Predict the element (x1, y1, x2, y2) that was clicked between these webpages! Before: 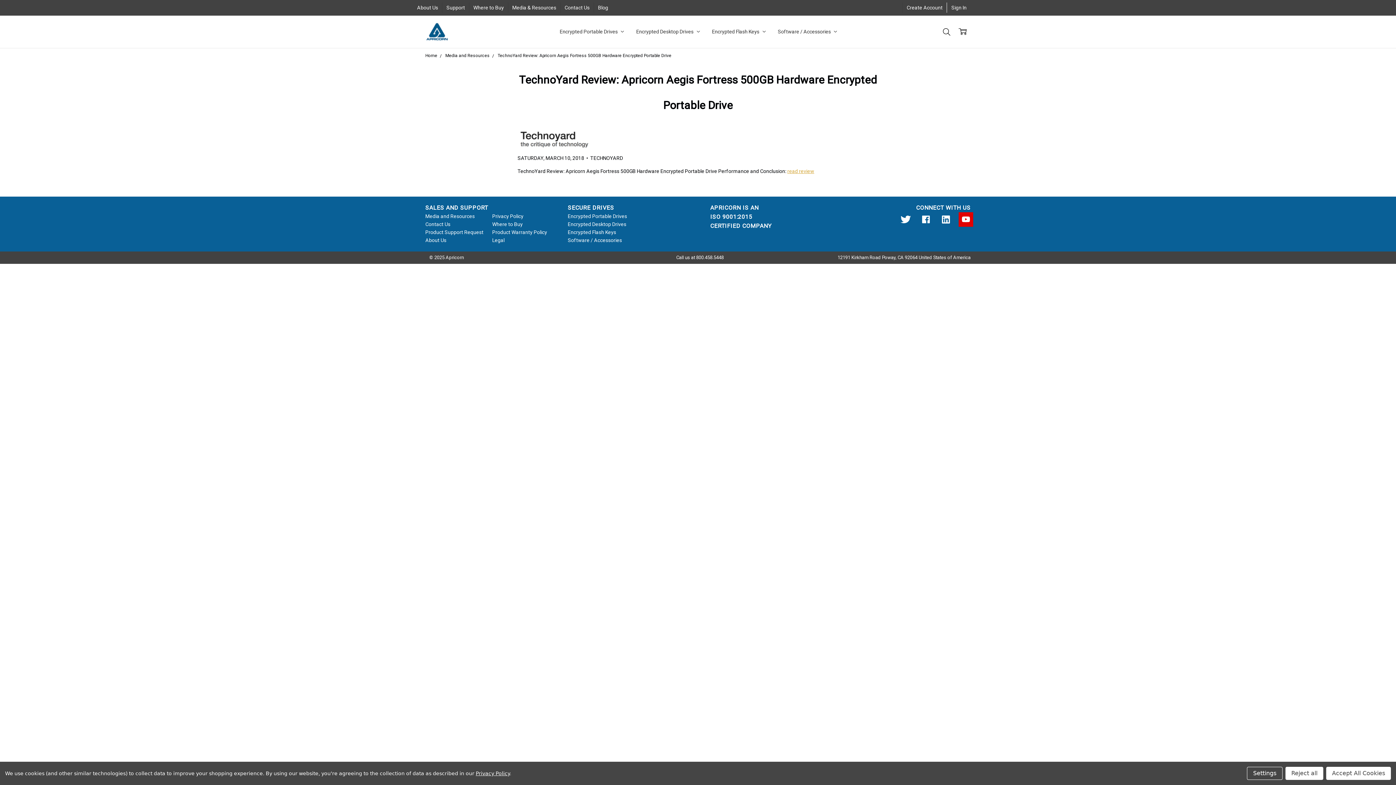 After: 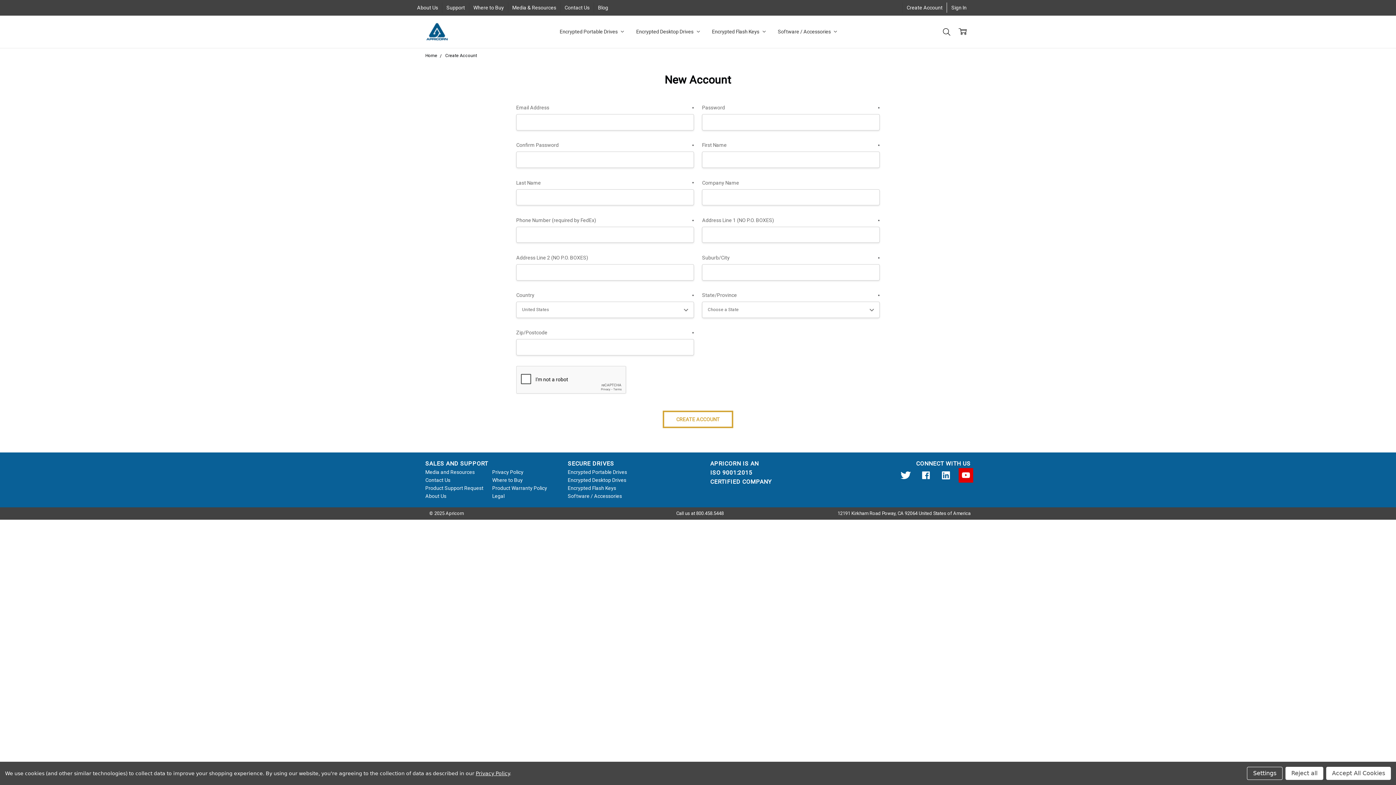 Action: bbox: (902, 2, 946, 12) label: Create Account